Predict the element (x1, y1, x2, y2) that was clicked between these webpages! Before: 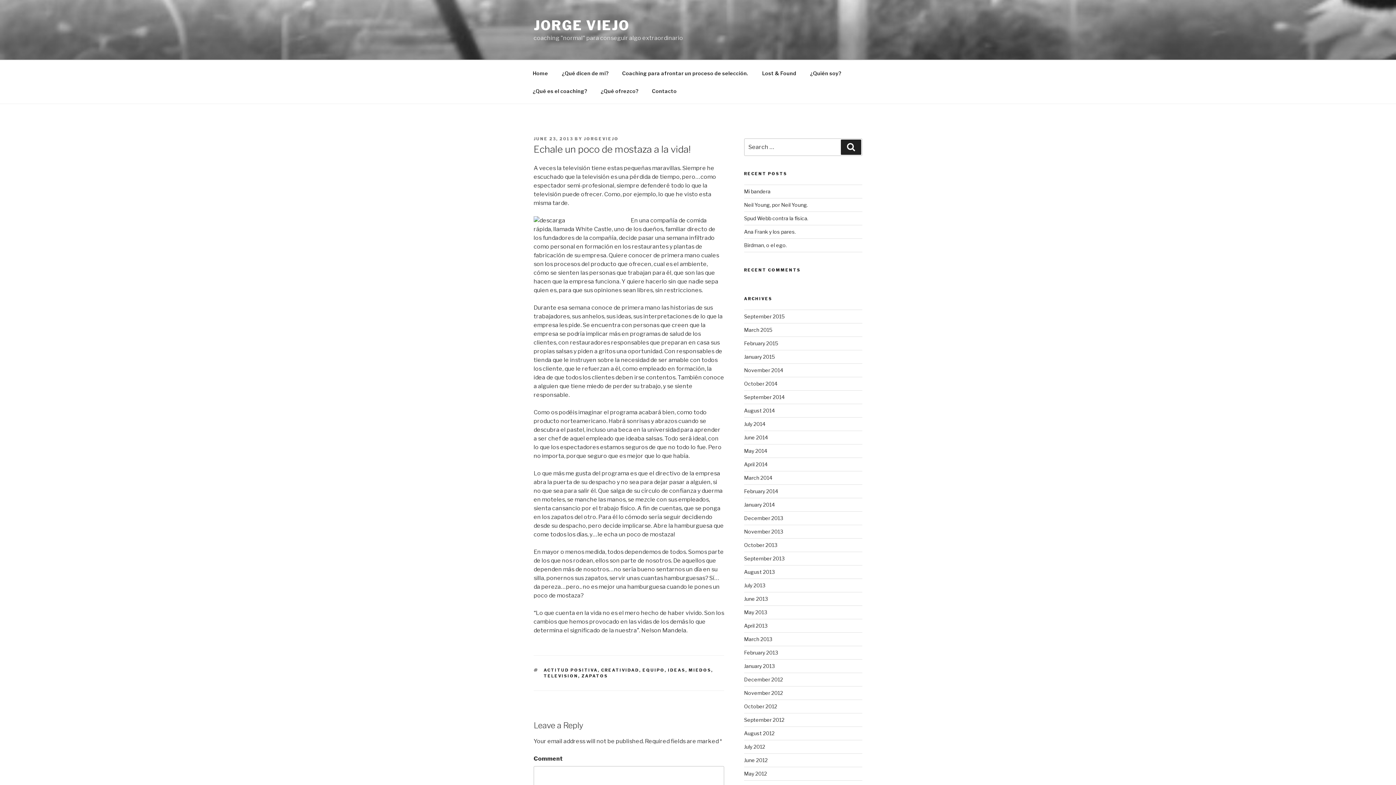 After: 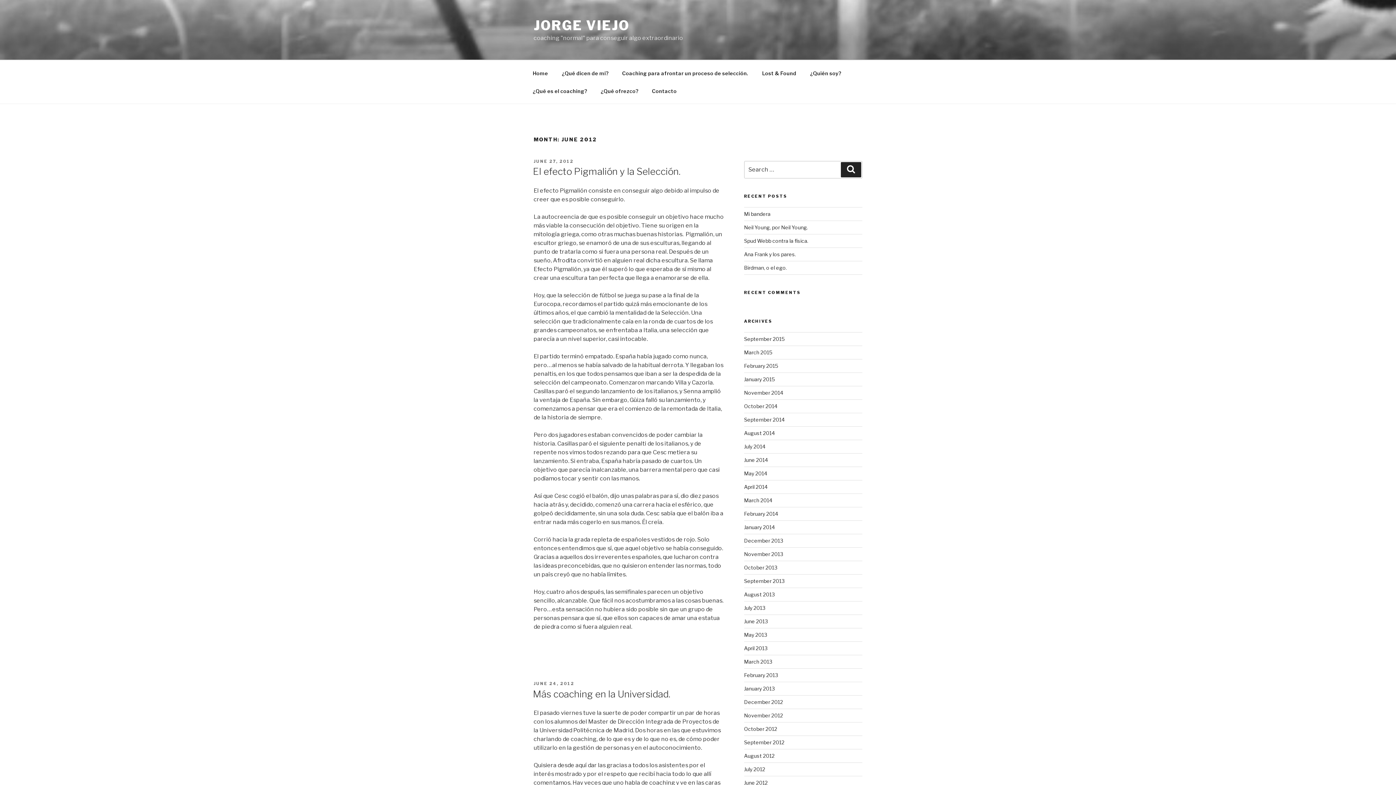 Action: bbox: (744, 757, 767, 763) label: June 2012